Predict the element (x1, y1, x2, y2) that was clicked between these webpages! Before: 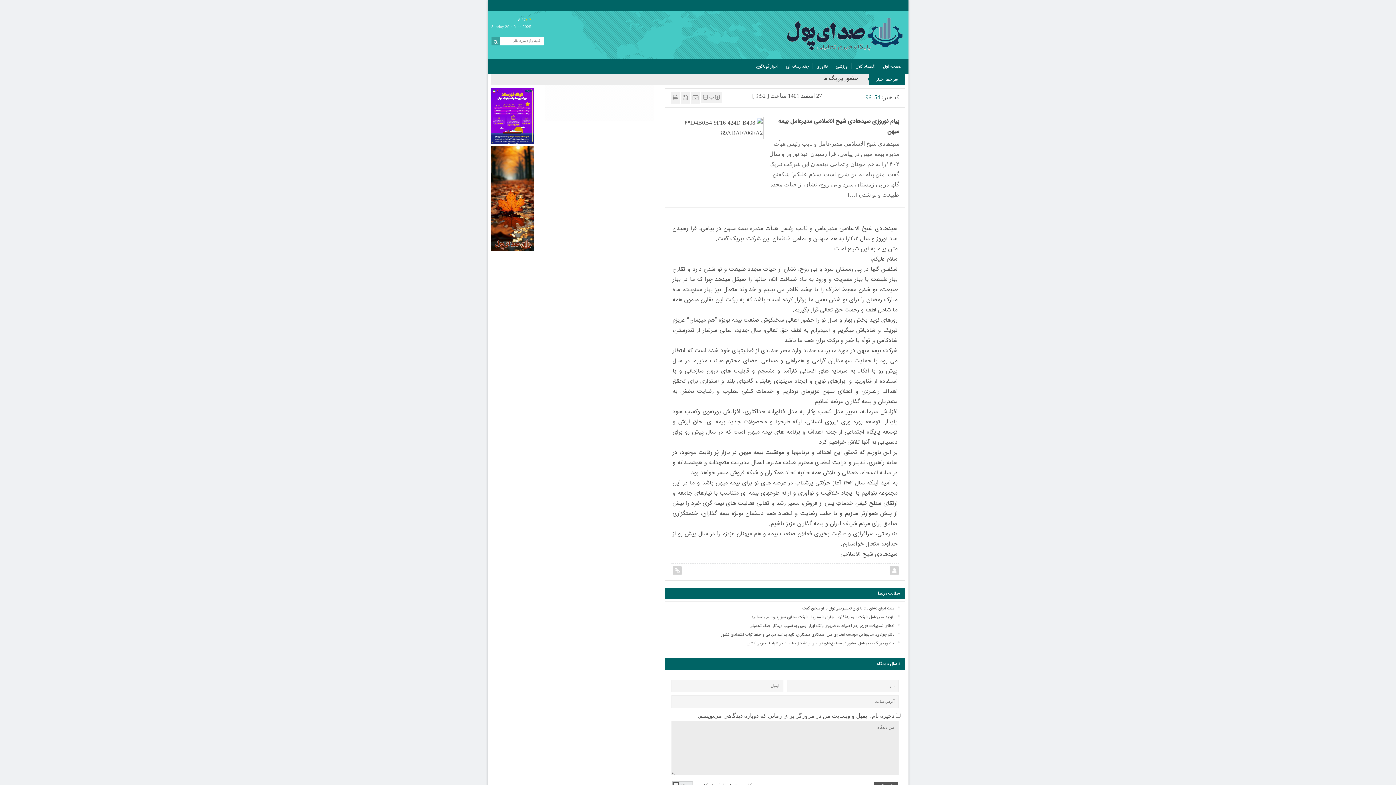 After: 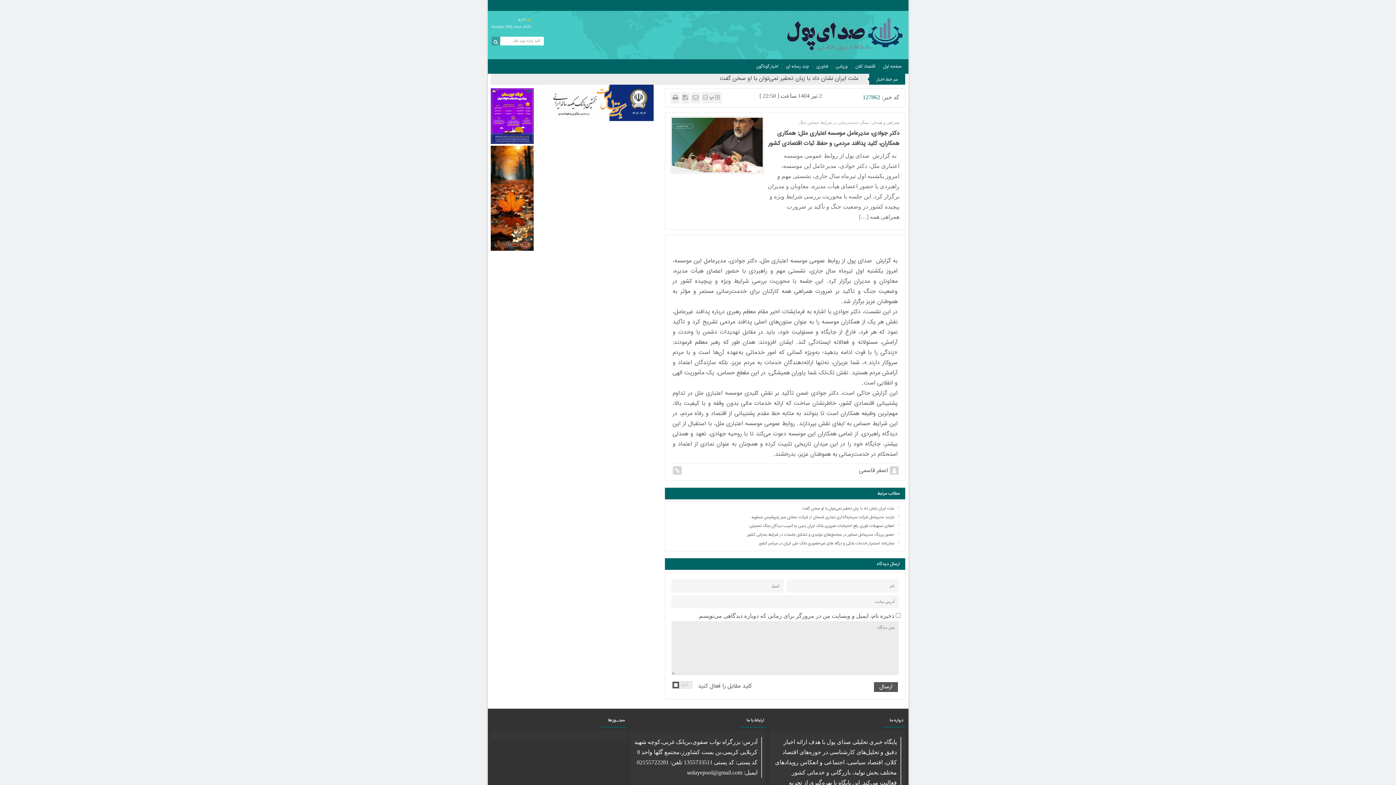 Action: bbox: (670, 632, 899, 638) label: دکتر جوادی، مدیرعامل موسسه اعتباری ملل: همکاری همکاران، کلید پدافند مردمی و حفظ ثبات اقتصادی کشور